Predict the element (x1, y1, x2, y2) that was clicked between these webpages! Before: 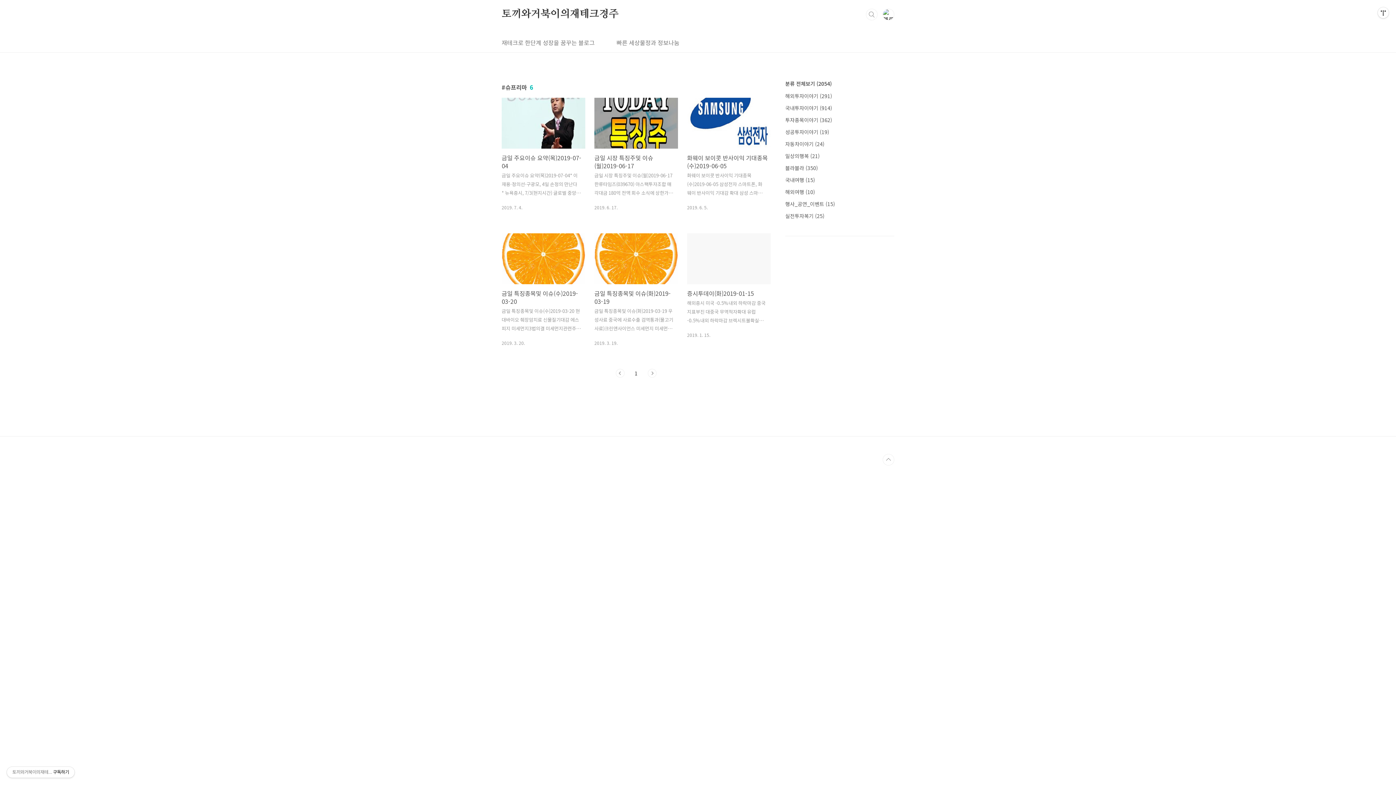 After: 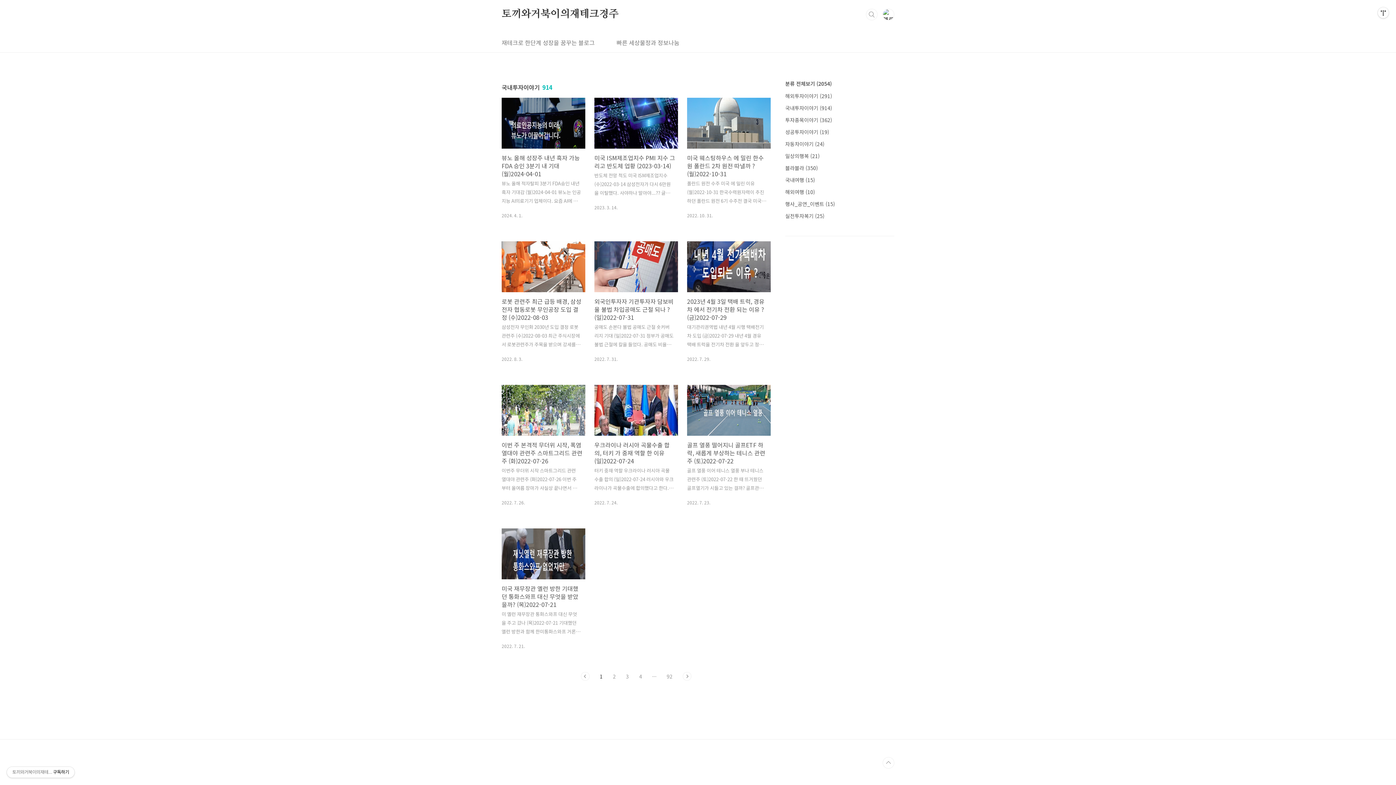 Action: label: 국내투자이야기 (914) bbox: (785, 104, 832, 111)